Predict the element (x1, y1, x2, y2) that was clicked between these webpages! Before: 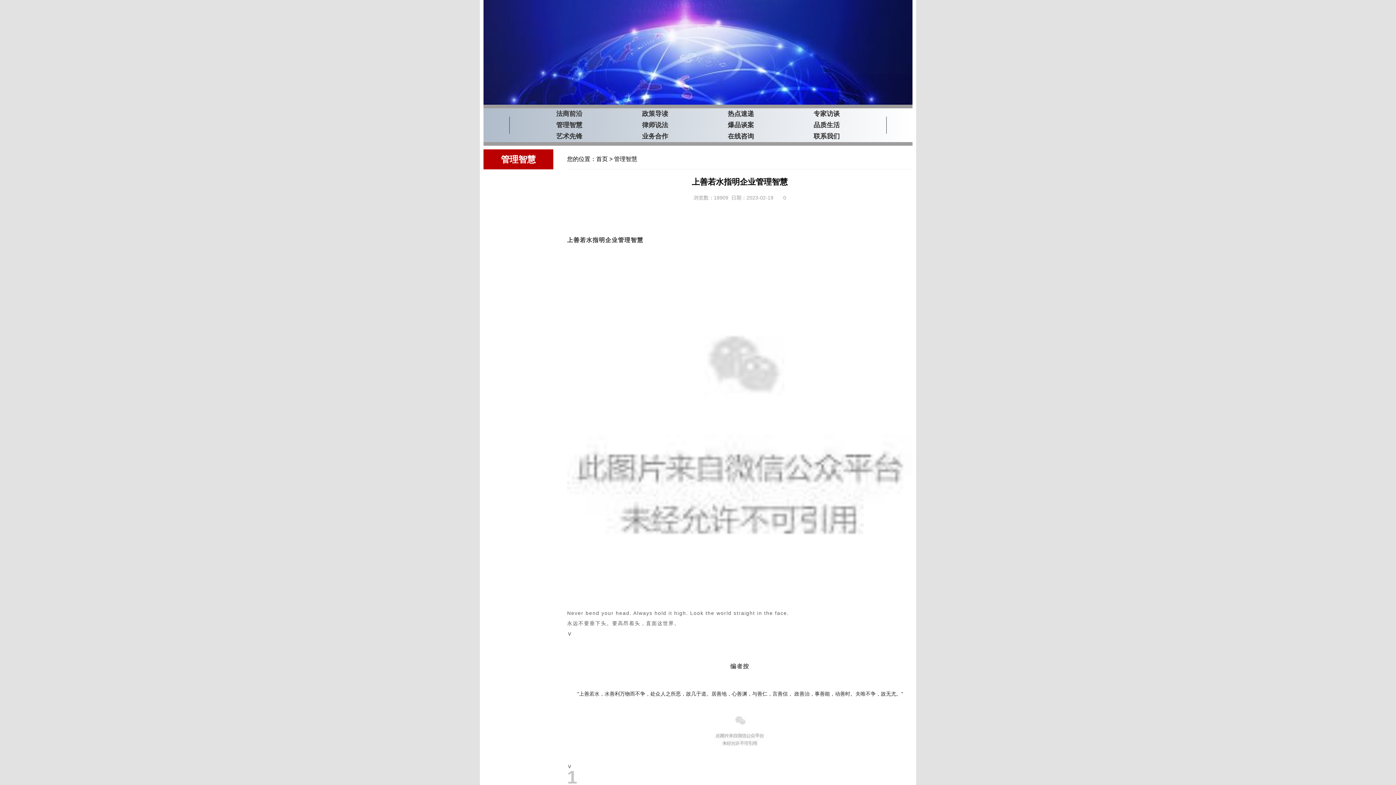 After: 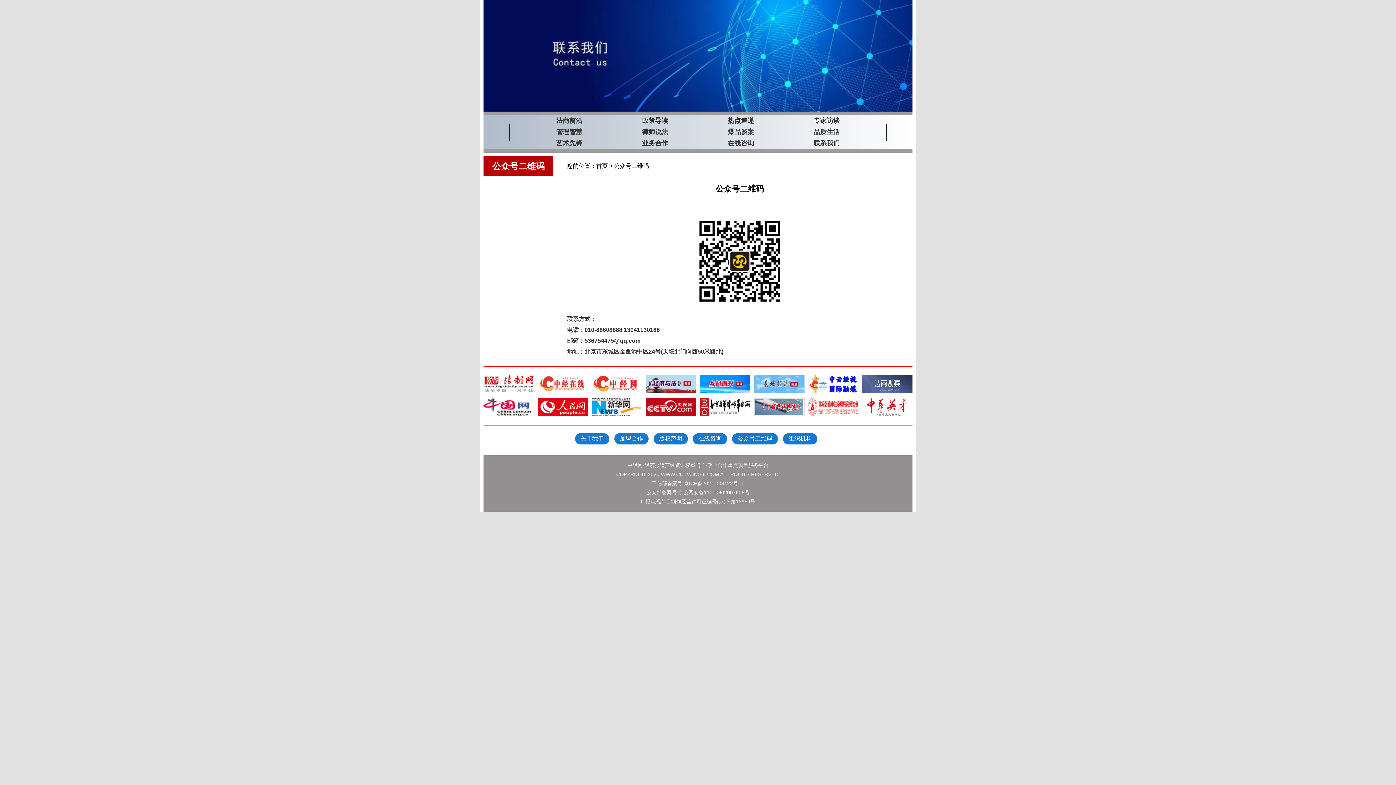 Action: label: 联系我们 bbox: (813, 132, 840, 140)